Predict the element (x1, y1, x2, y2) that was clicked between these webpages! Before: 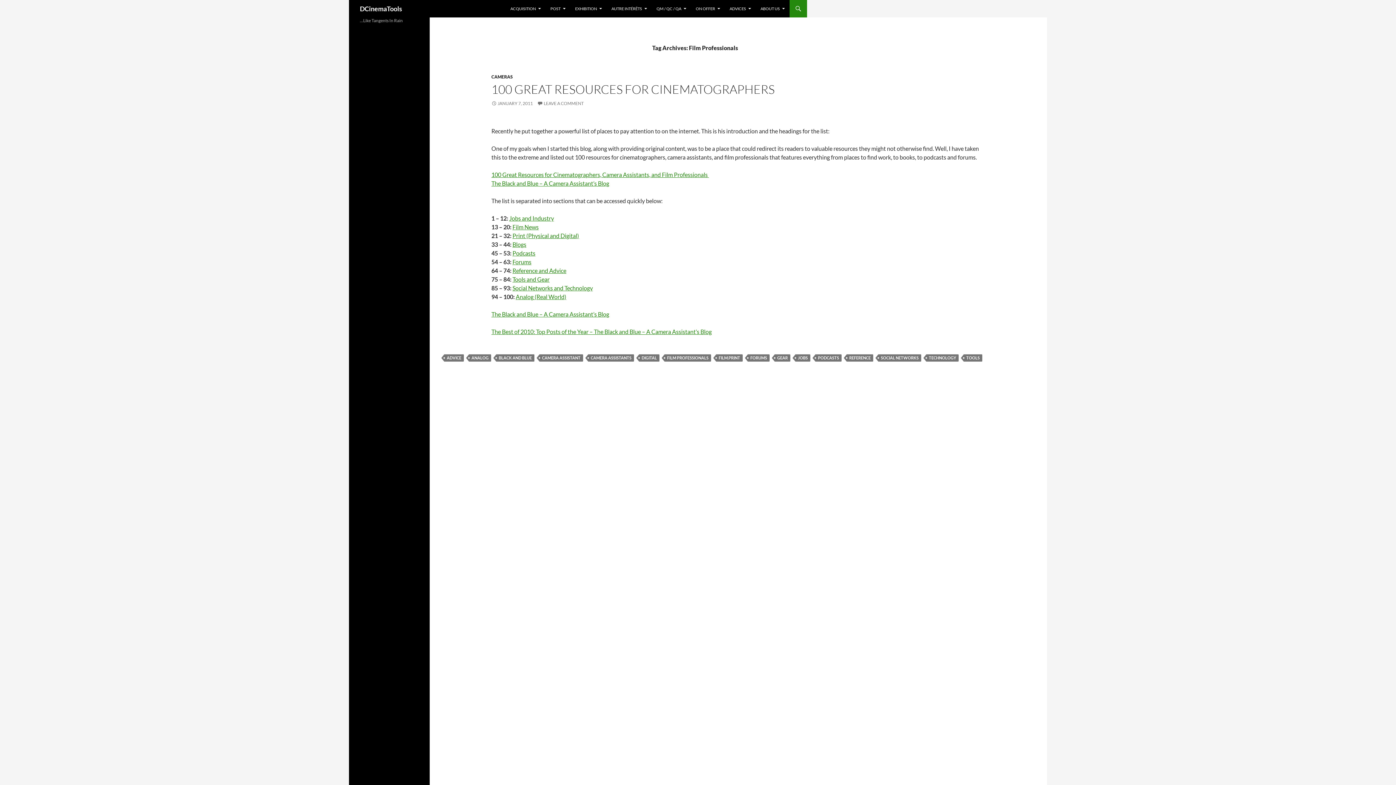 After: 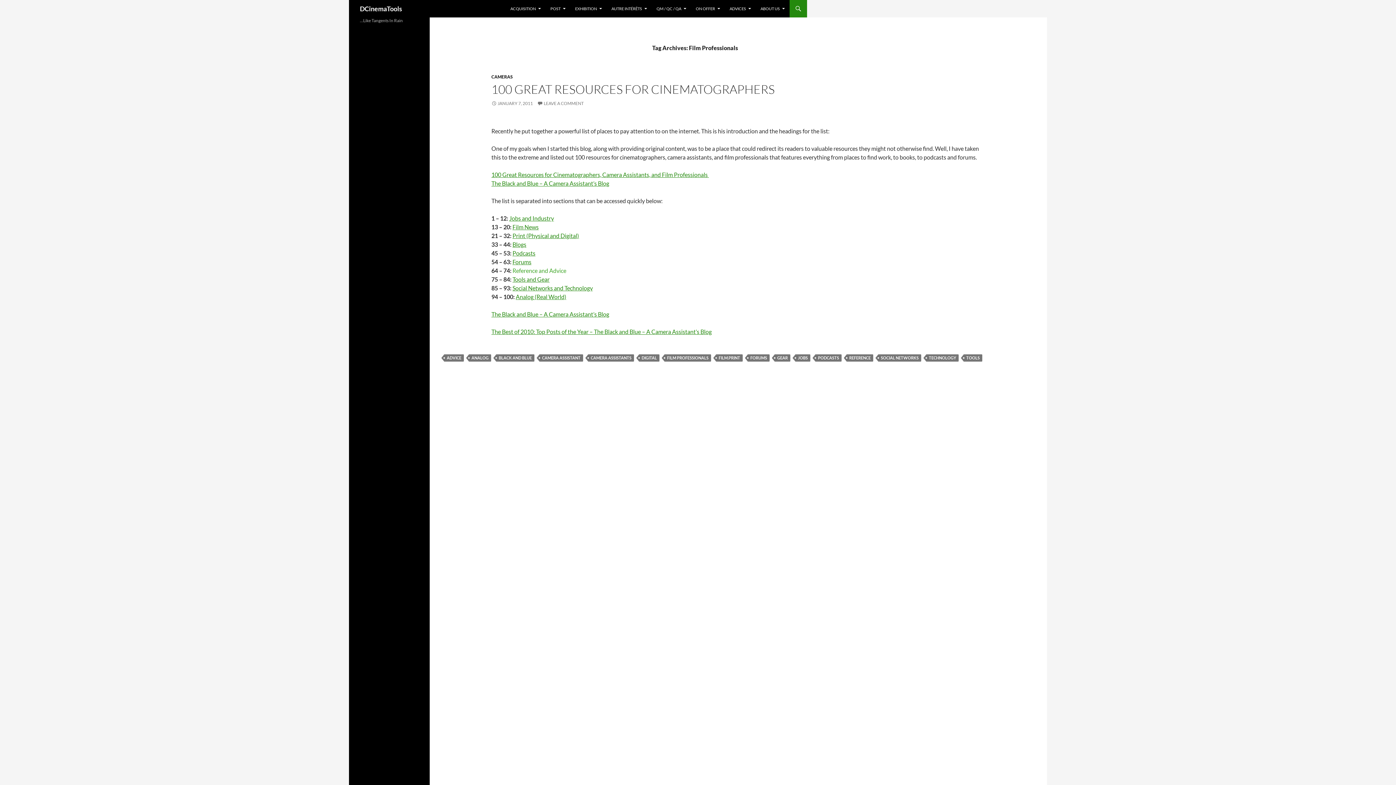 Action: bbox: (512, 267, 566, 274) label: Reference and Advice